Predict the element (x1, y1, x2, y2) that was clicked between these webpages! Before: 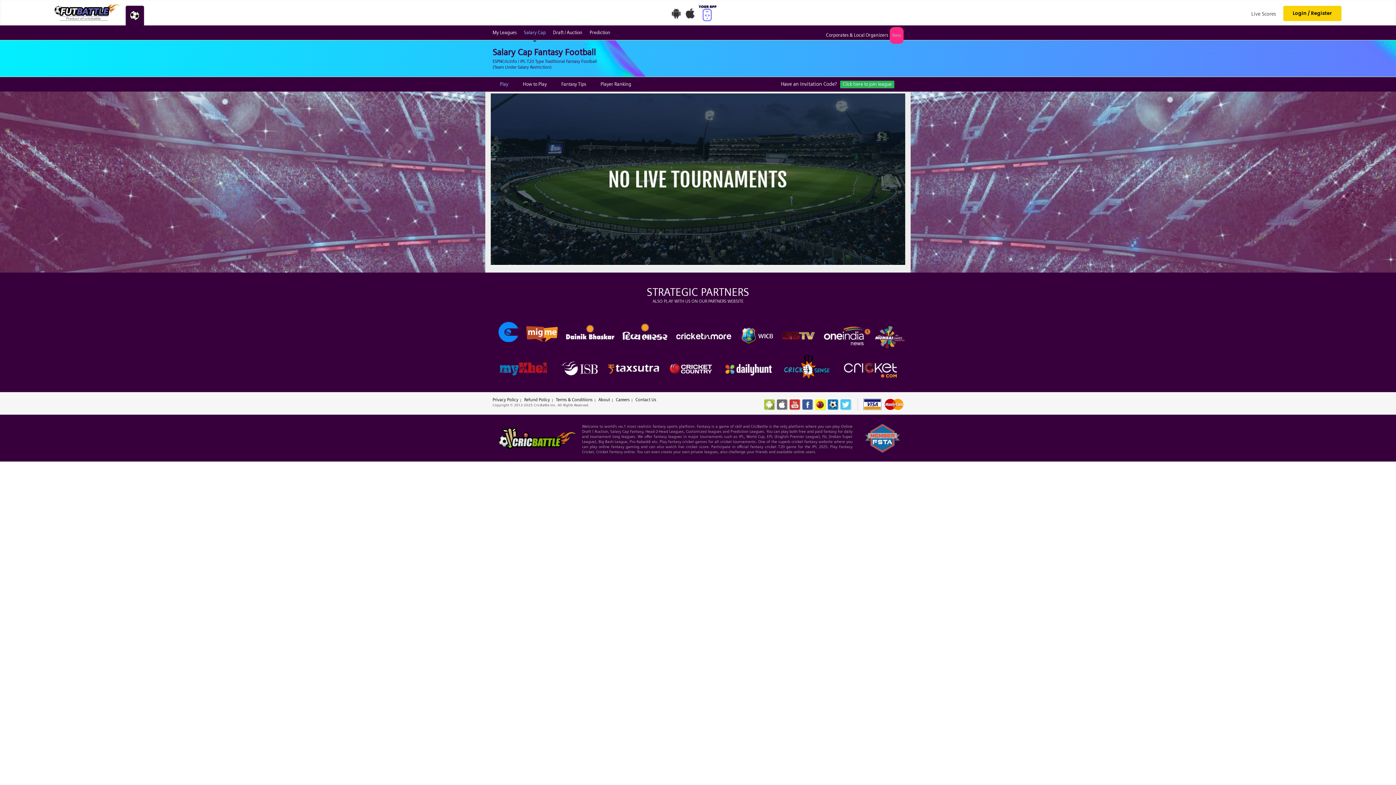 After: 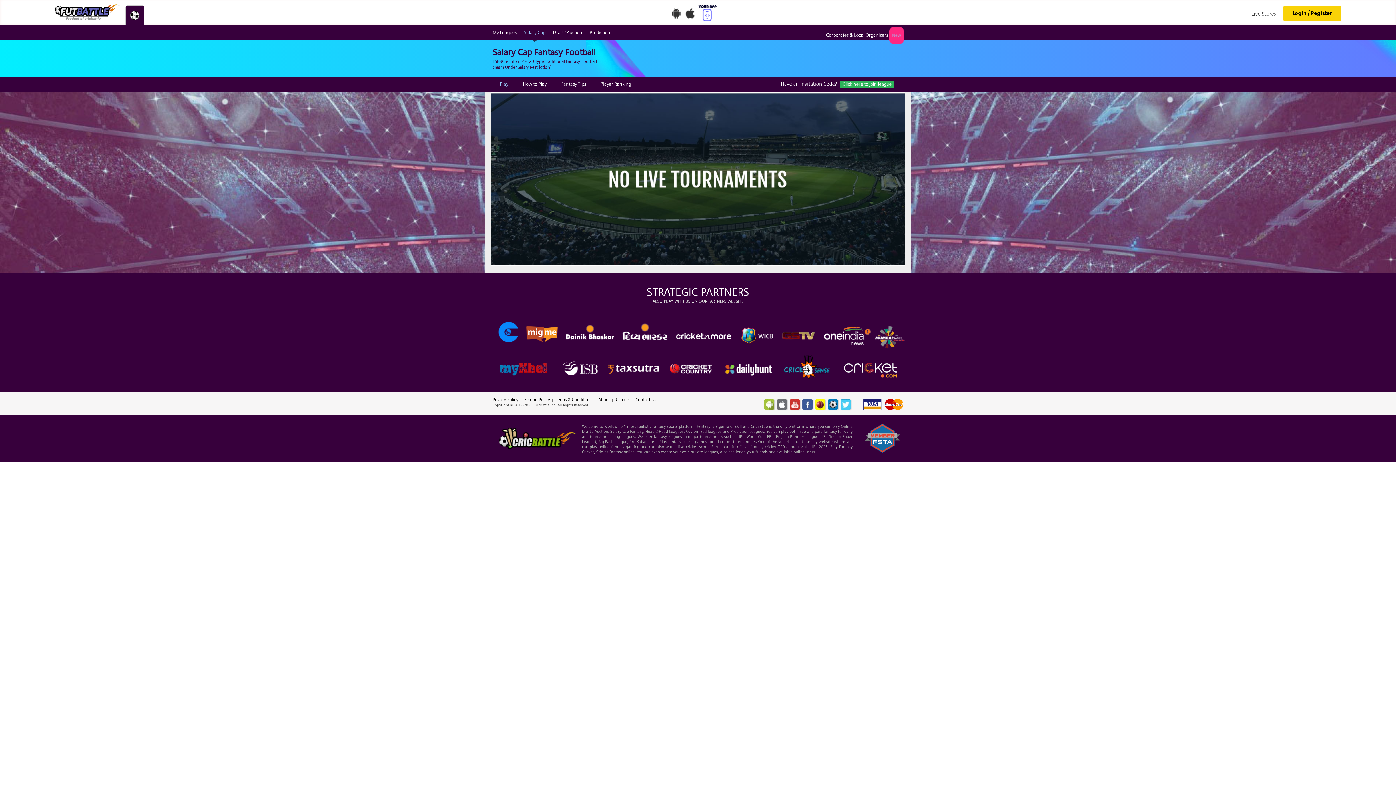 Action: bbox: (764, 399, 774, 409)